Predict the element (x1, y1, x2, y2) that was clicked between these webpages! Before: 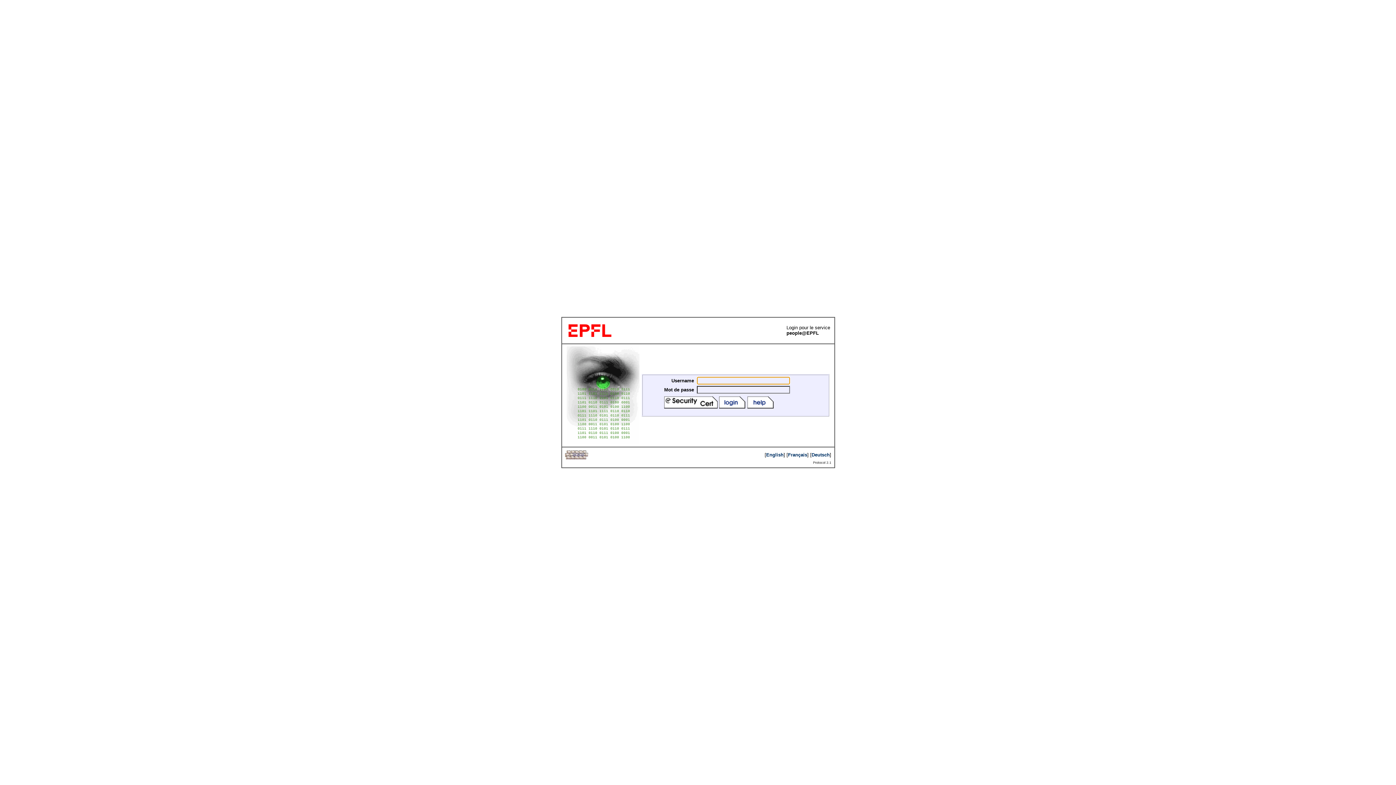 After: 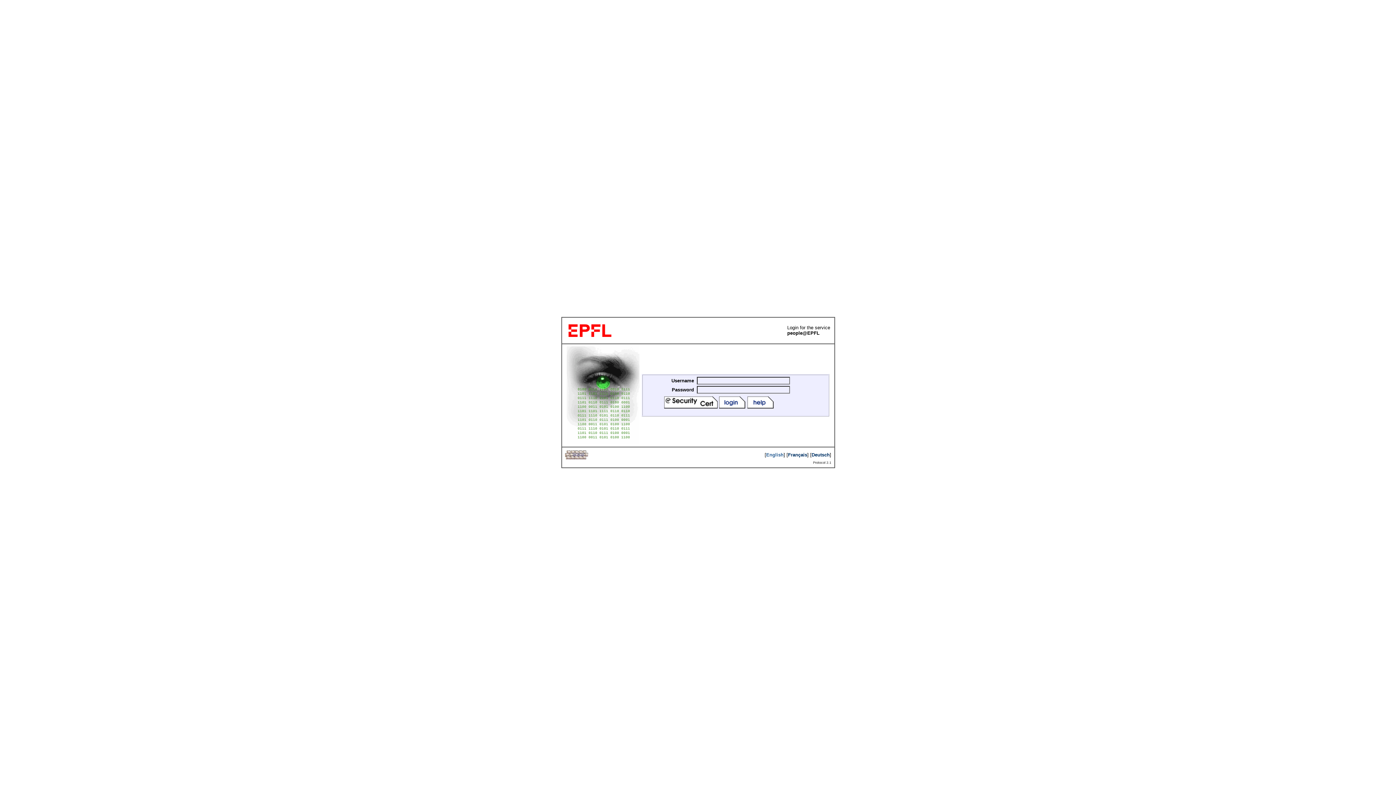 Action: bbox: (766, 452, 783, 457) label: English